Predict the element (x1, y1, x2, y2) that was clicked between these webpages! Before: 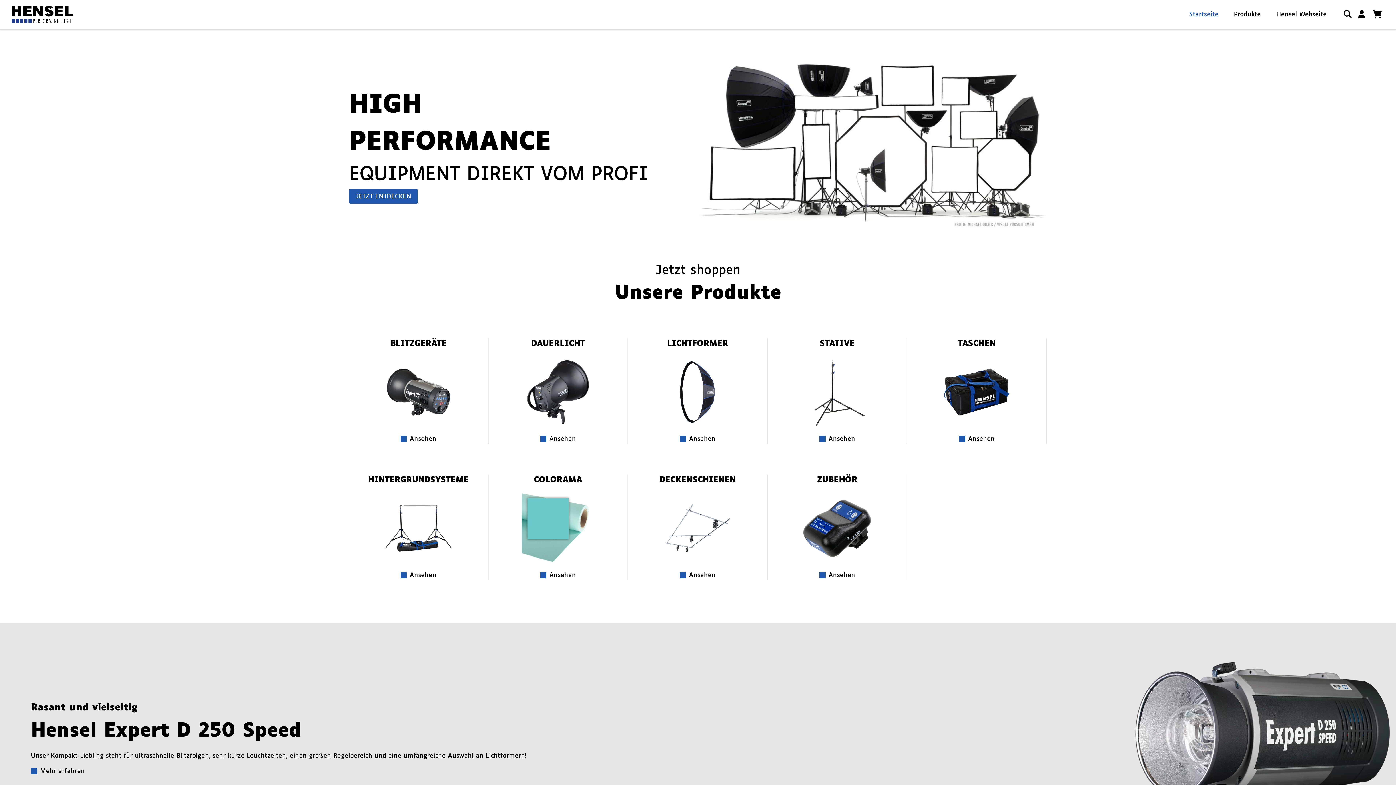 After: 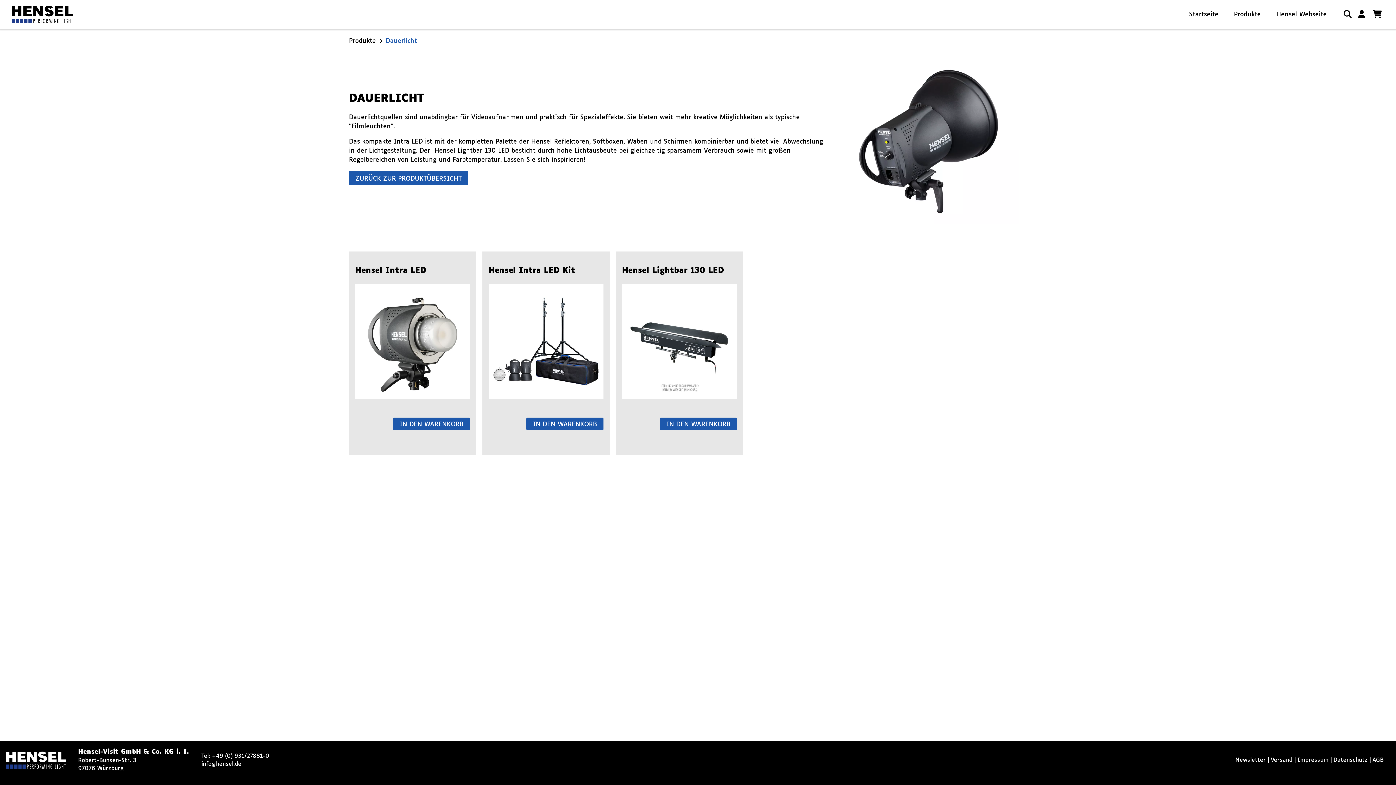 Action: label: DAUERLICHT
Ansehen bbox: (488, 338, 628, 444)